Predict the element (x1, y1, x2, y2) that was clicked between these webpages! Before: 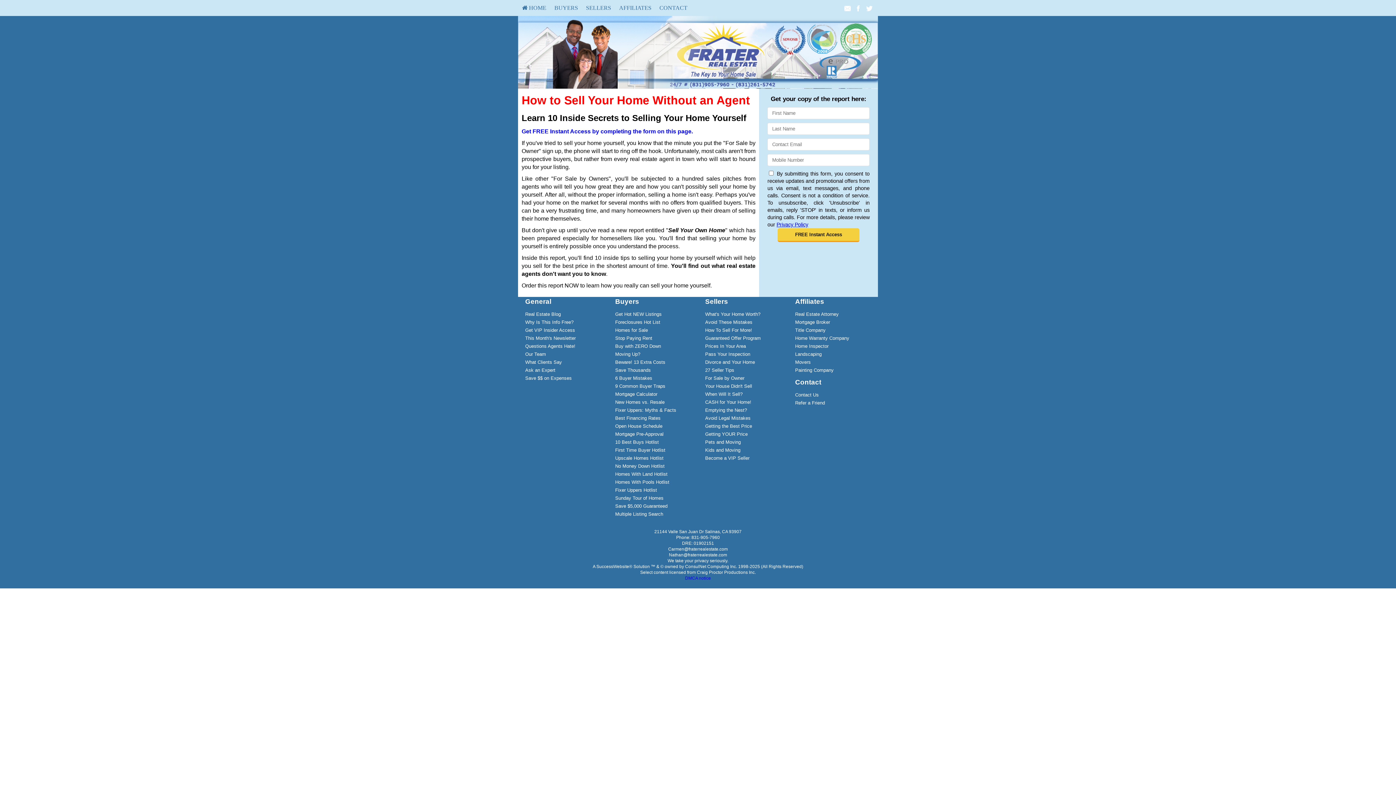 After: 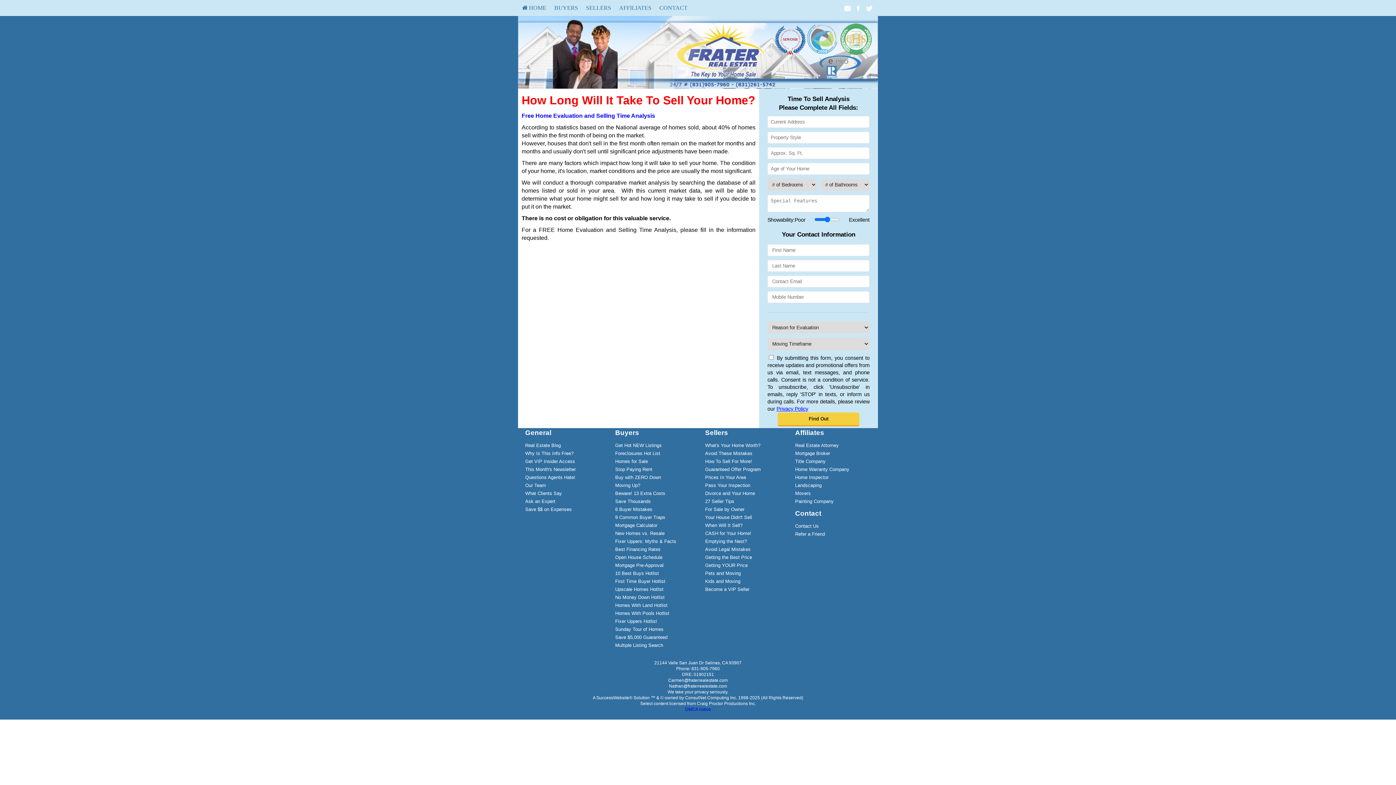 Action: label: When Will It Sell? bbox: (705, 391, 742, 397)